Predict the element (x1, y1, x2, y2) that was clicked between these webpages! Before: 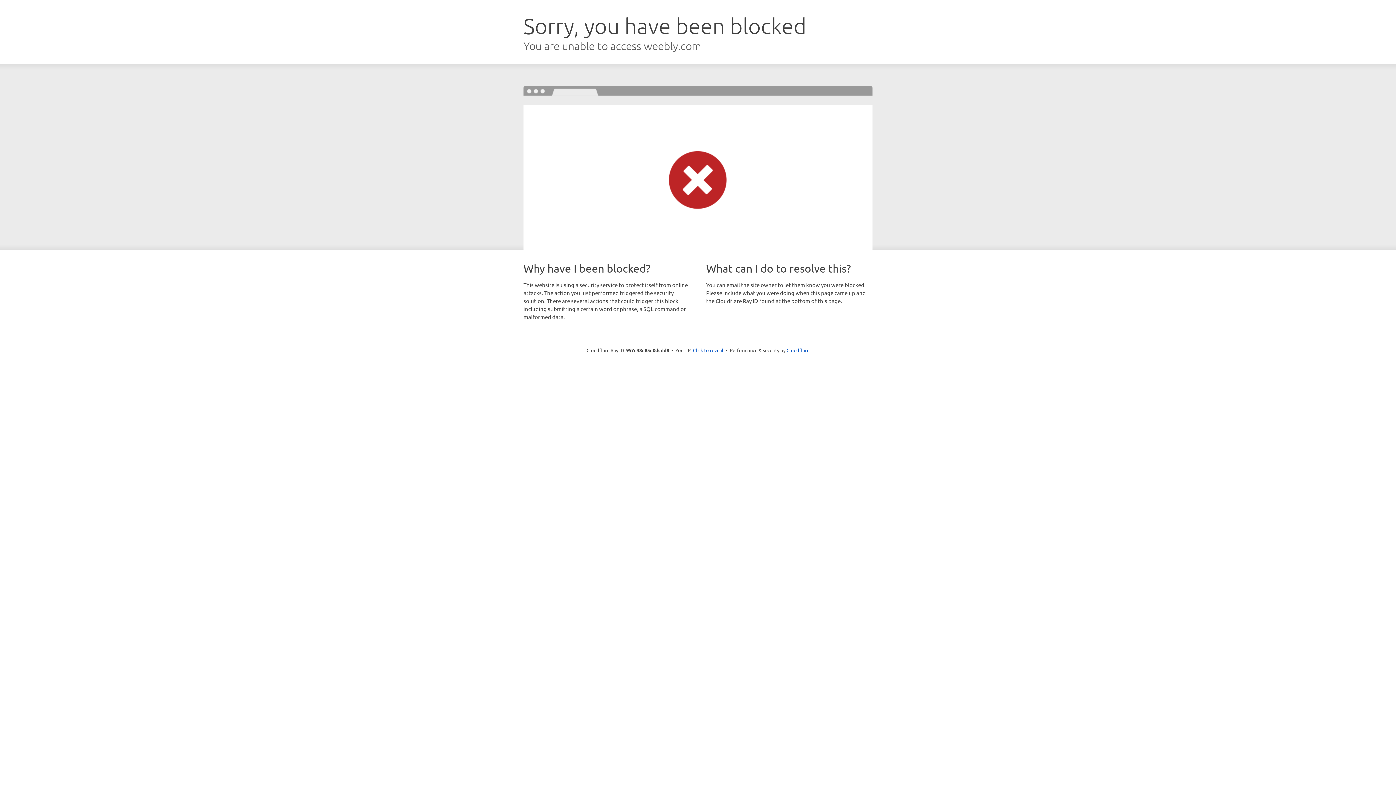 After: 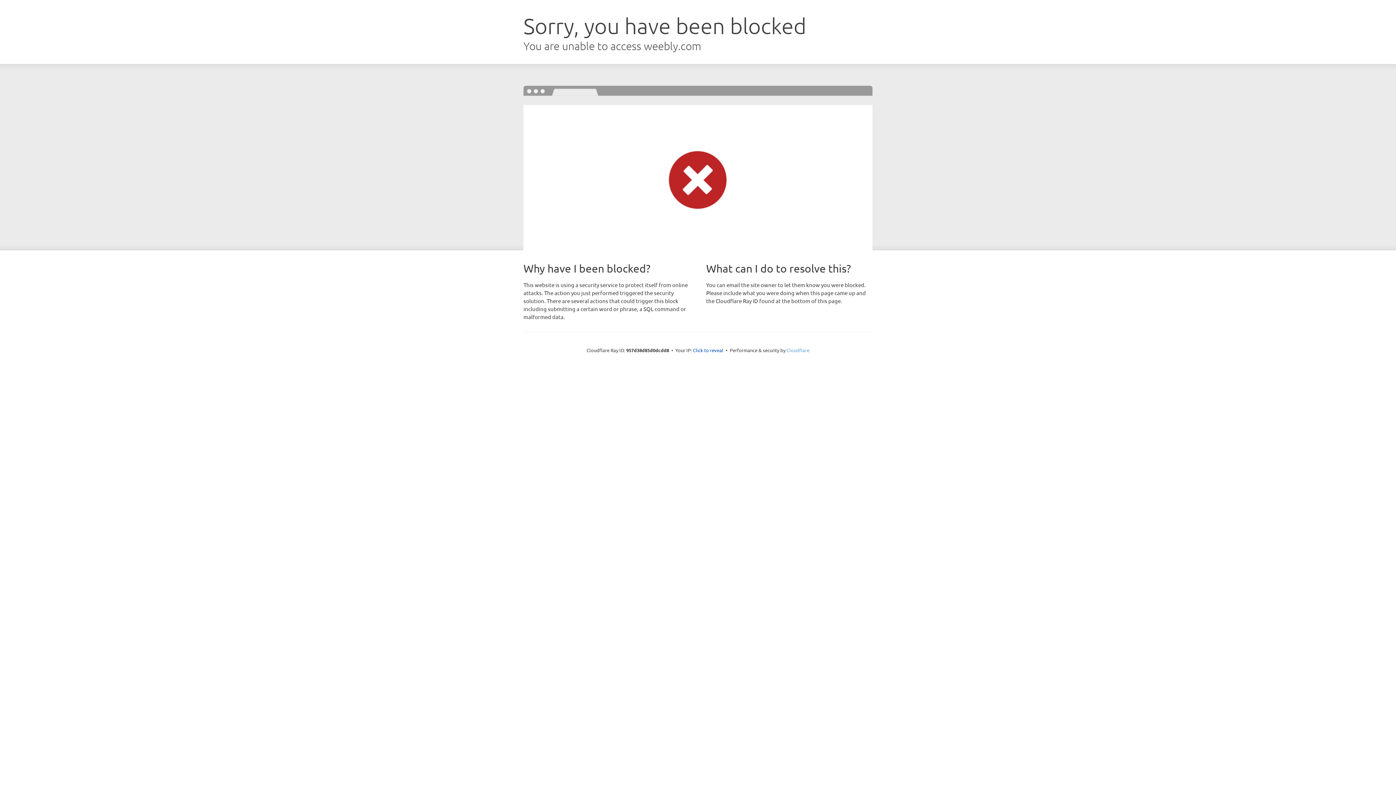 Action: label: Cloudflare bbox: (786, 347, 809, 353)